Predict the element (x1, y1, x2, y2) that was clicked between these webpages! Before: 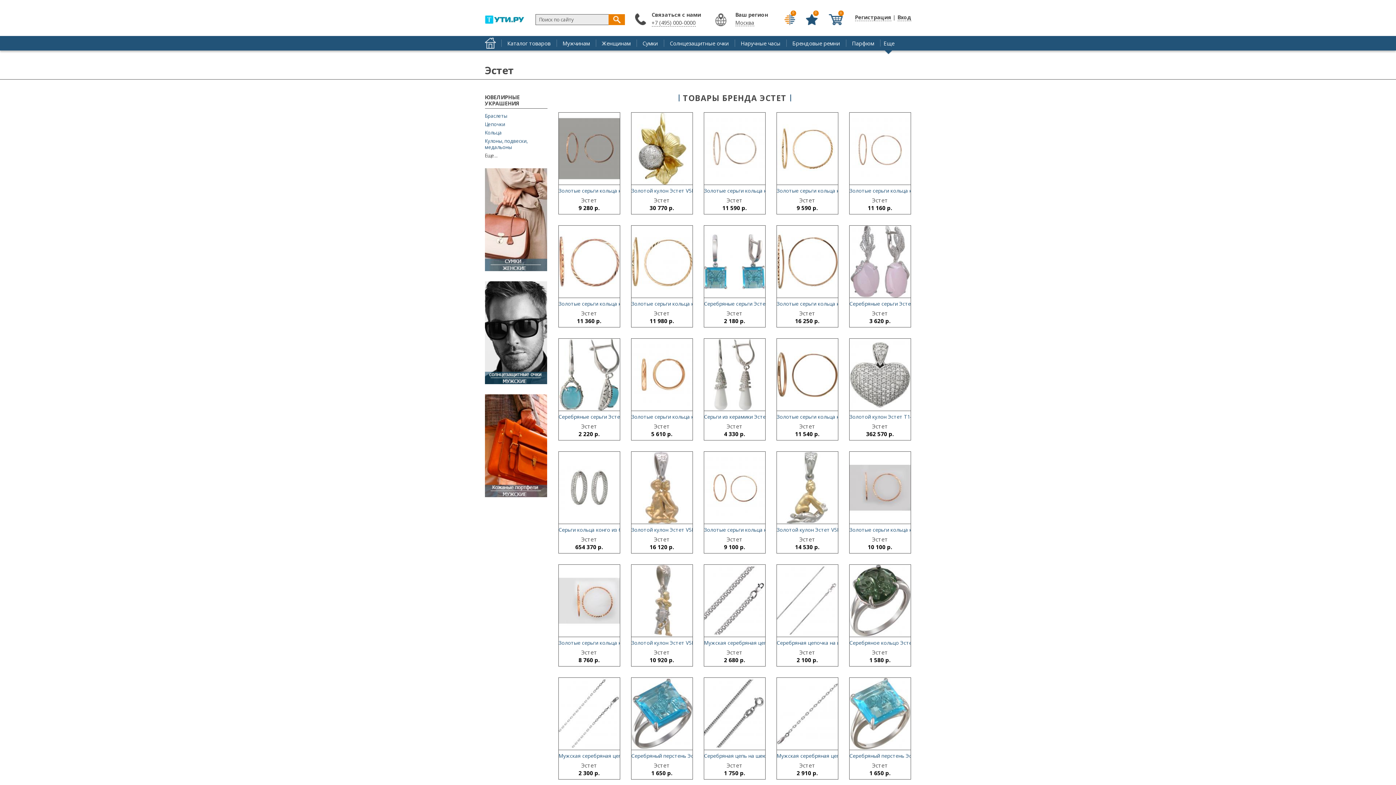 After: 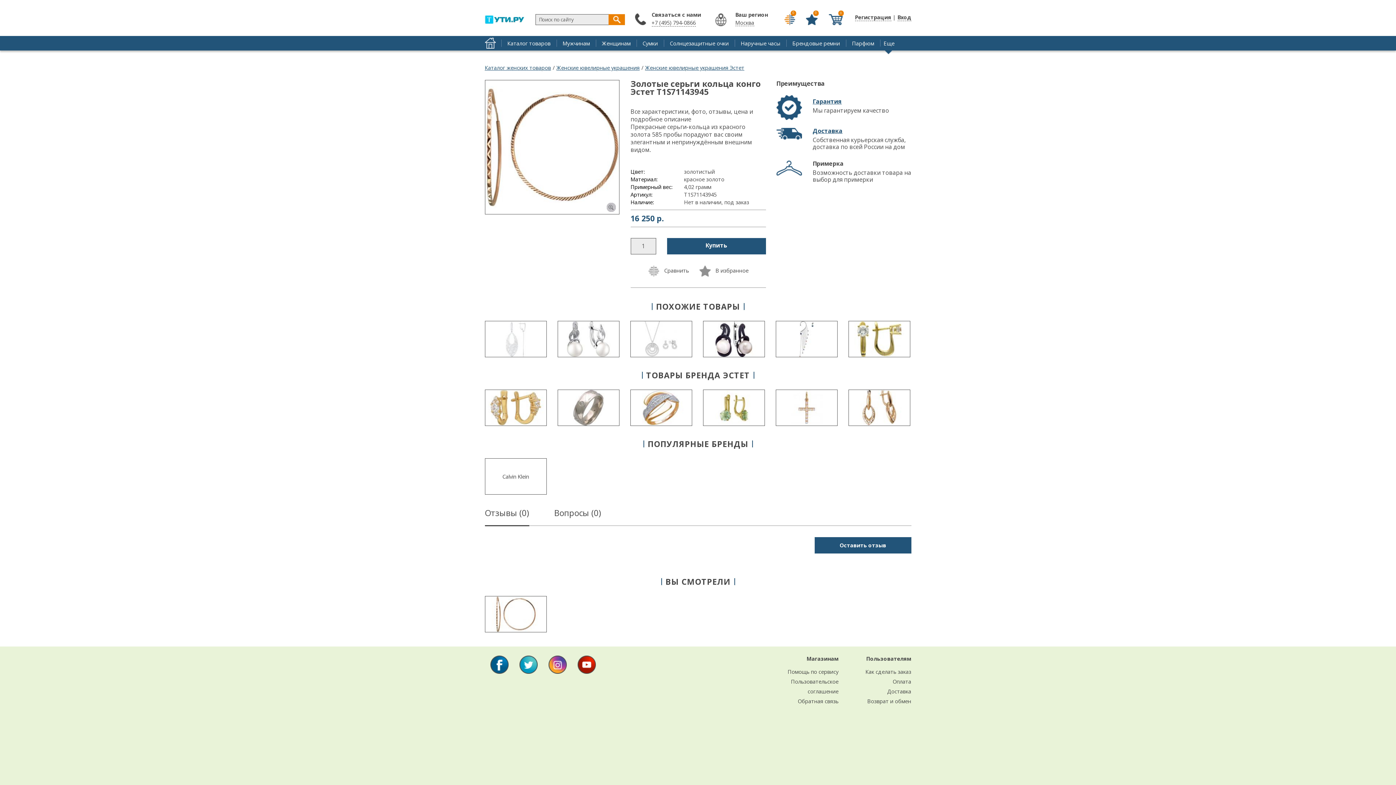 Action: bbox: (776, 292, 838, 299)